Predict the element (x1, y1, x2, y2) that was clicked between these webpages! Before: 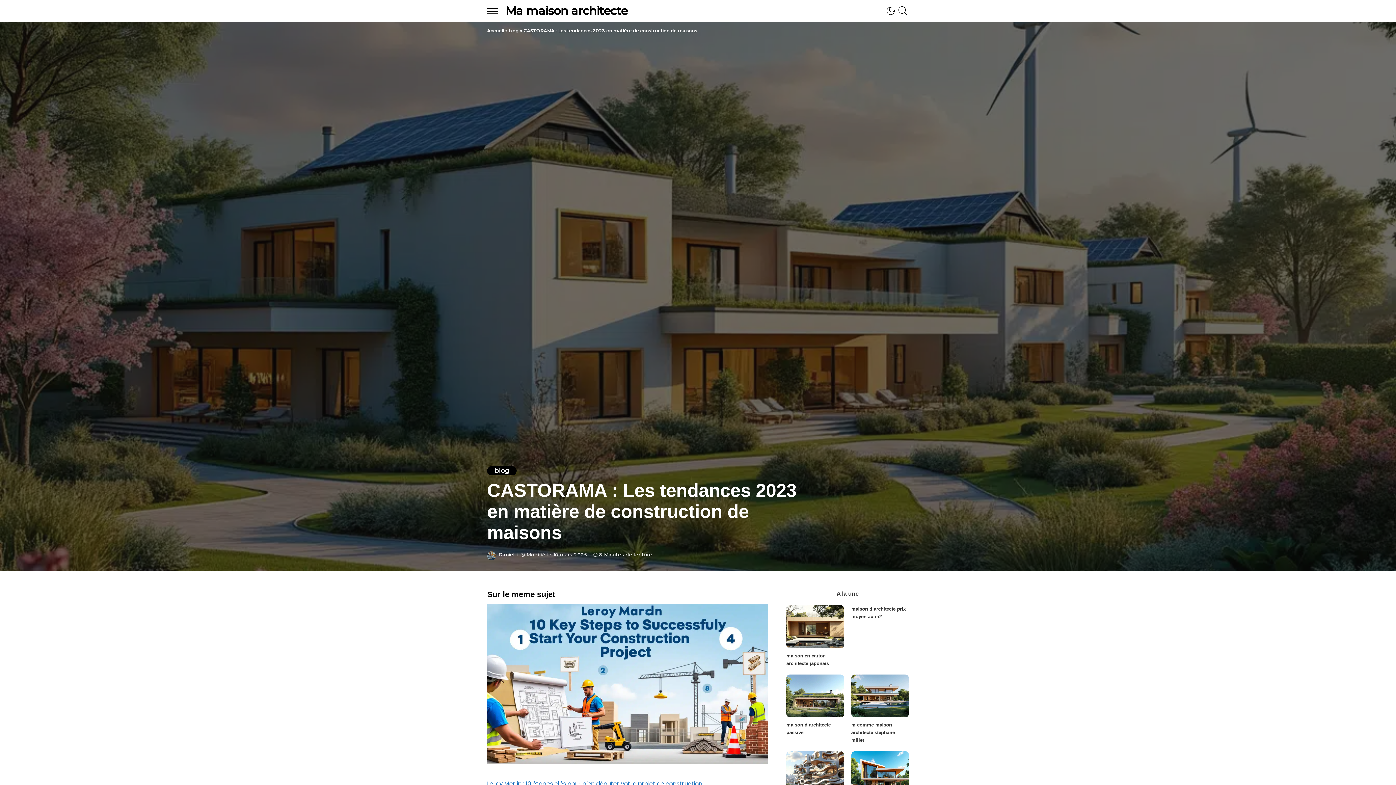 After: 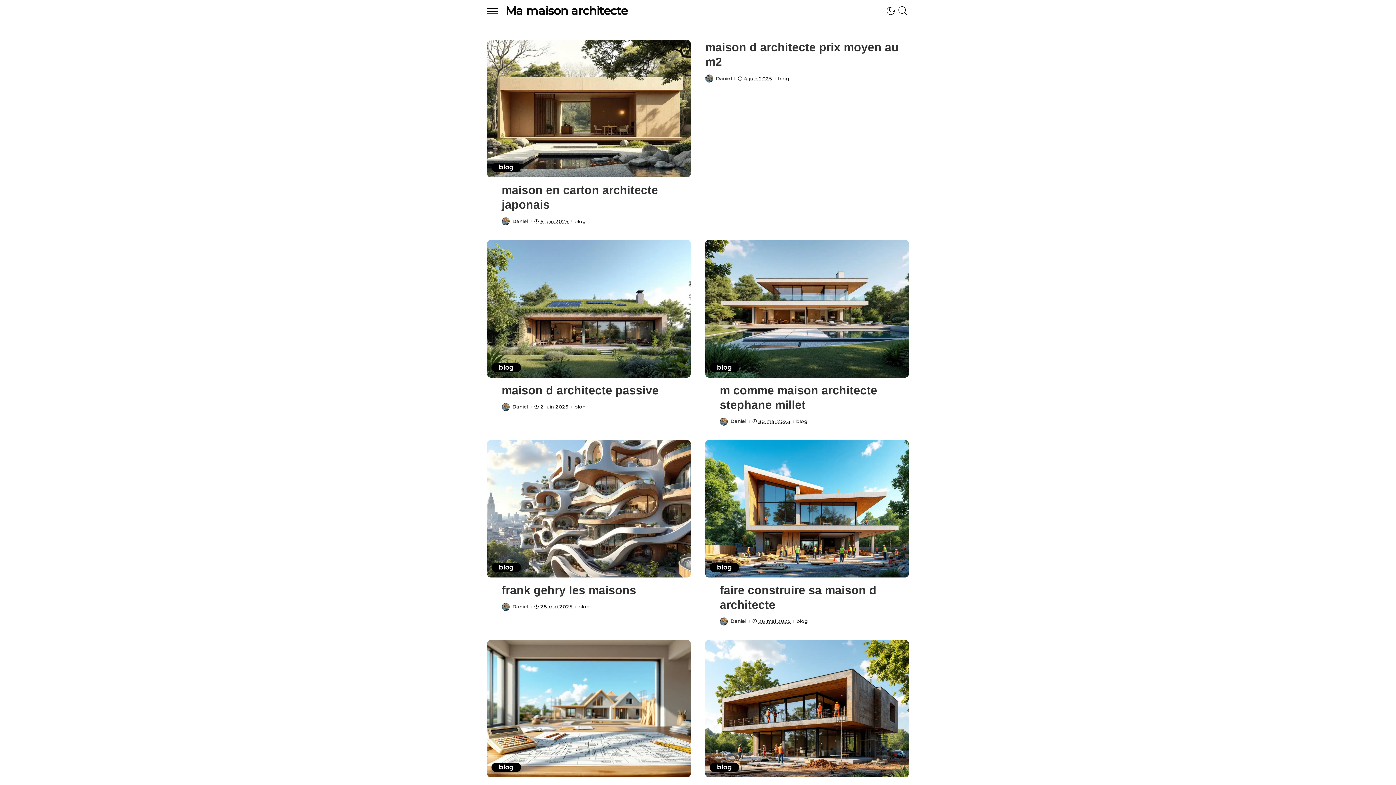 Action: label: Accueil bbox: (487, 28, 504, 33)